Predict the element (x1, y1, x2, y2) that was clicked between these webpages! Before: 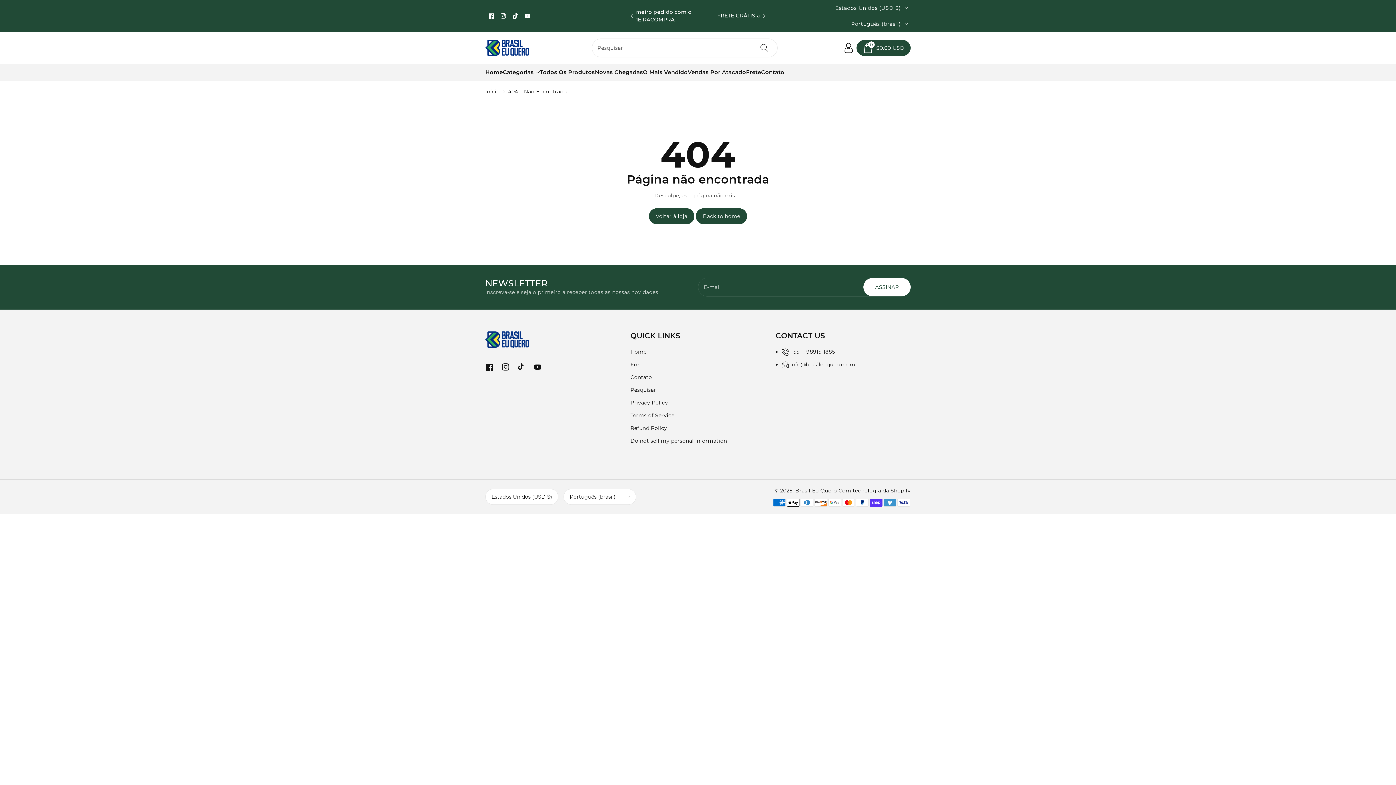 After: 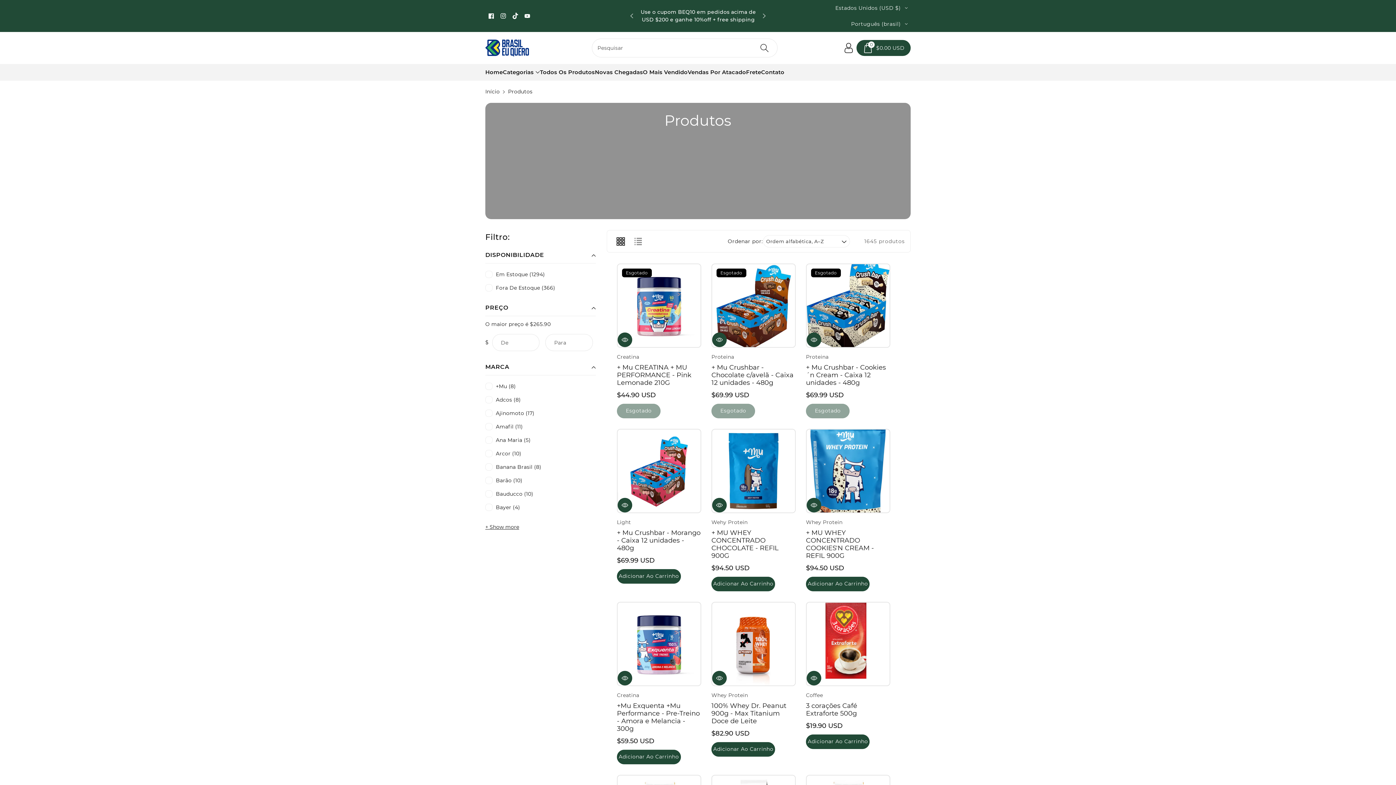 Action: bbox: (540, 68, 595, 76) label: Todos Os Produtos